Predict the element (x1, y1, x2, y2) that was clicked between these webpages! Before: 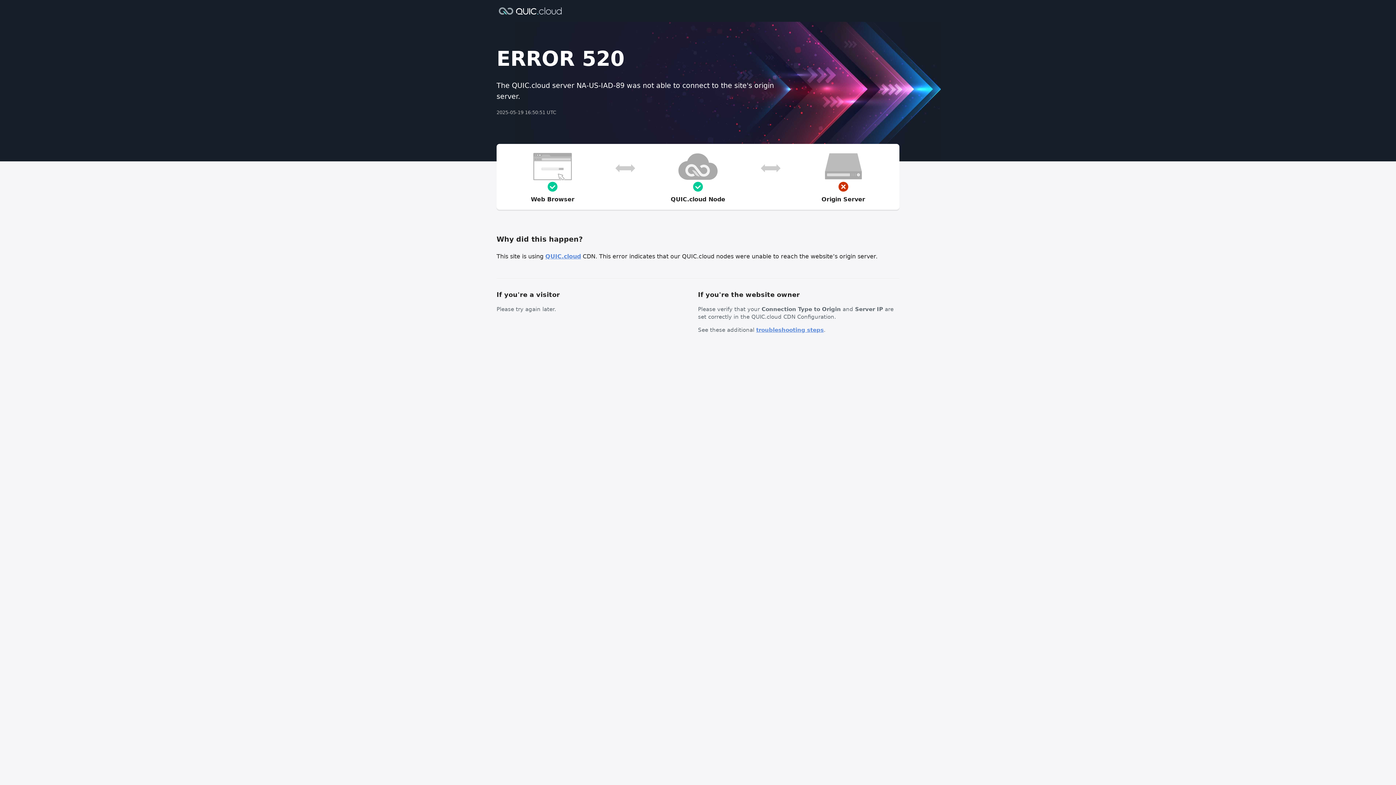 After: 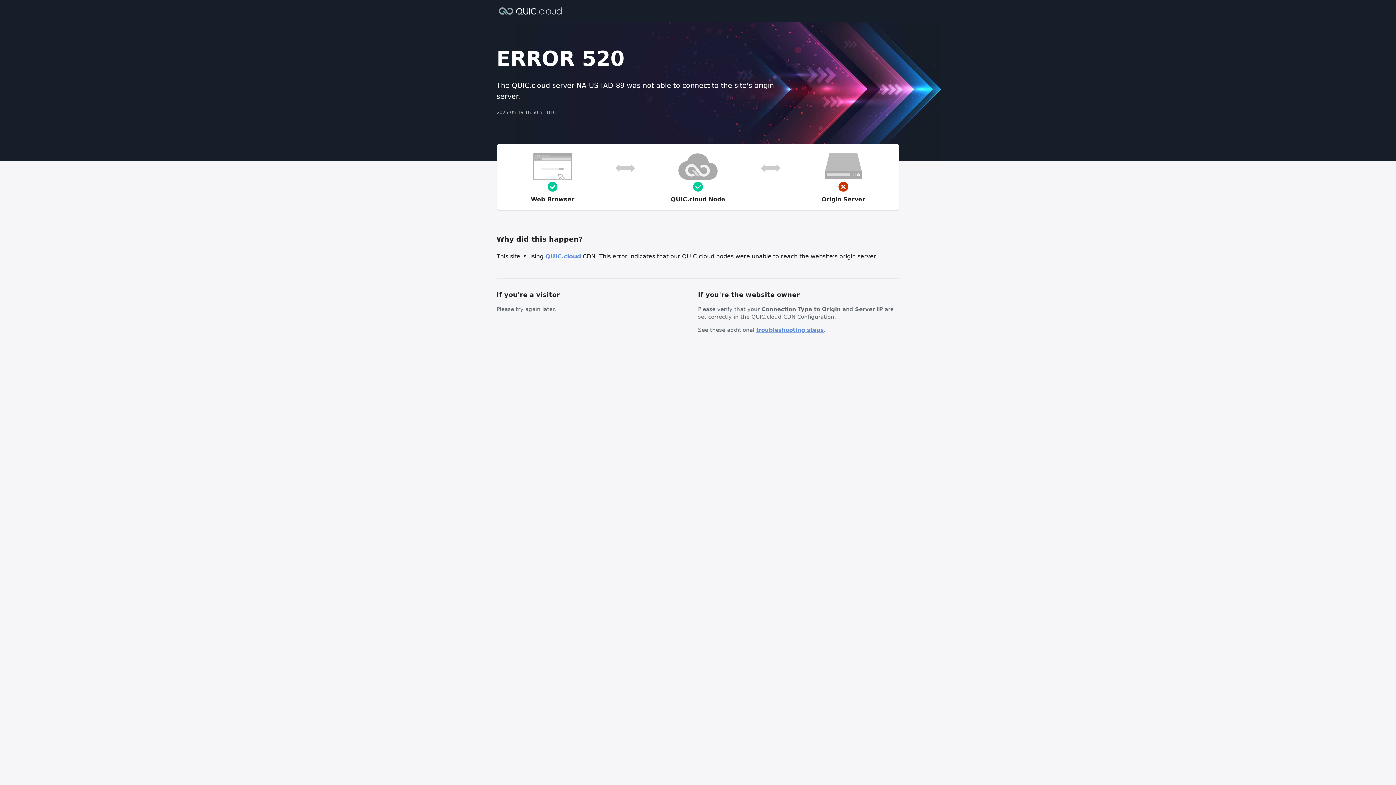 Action: label: troubleshooting steps bbox: (756, 326, 824, 333)